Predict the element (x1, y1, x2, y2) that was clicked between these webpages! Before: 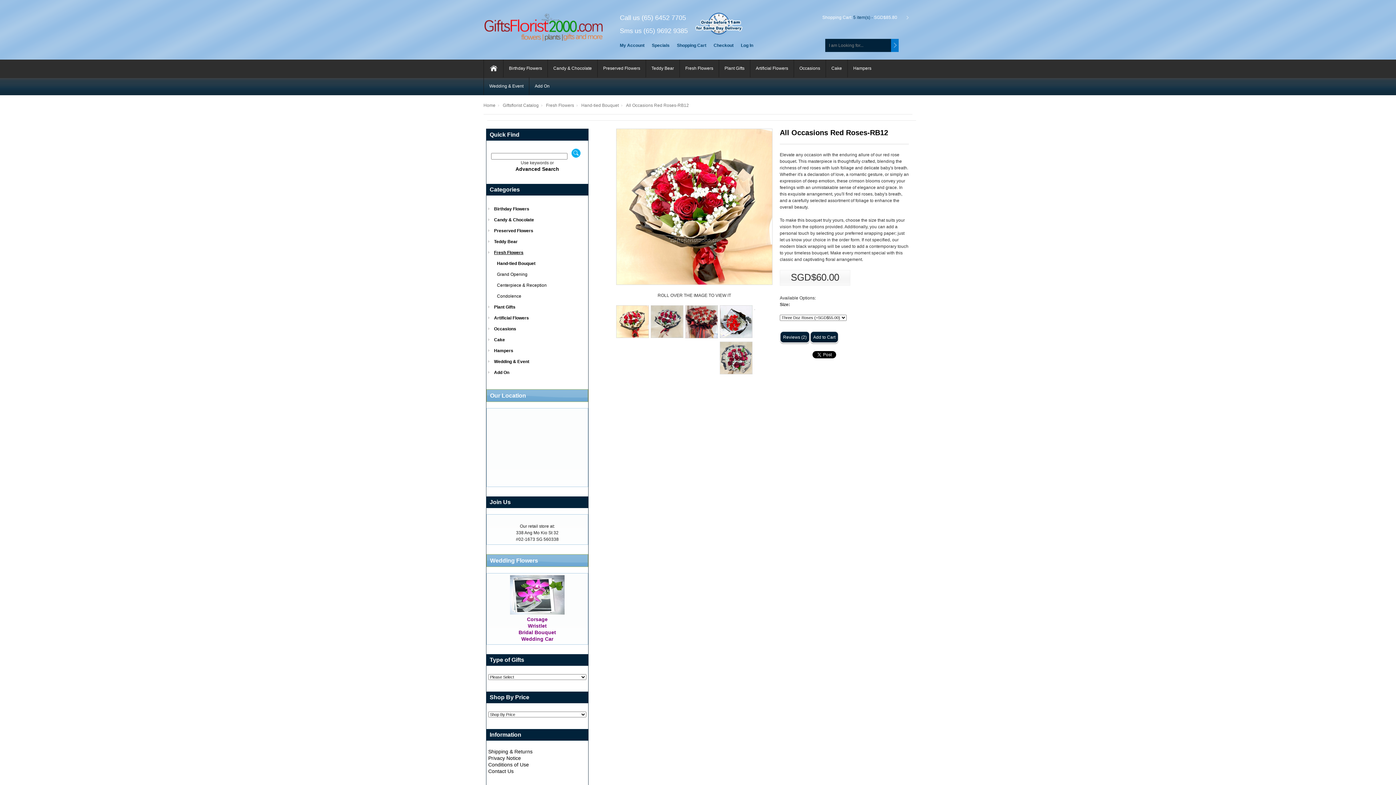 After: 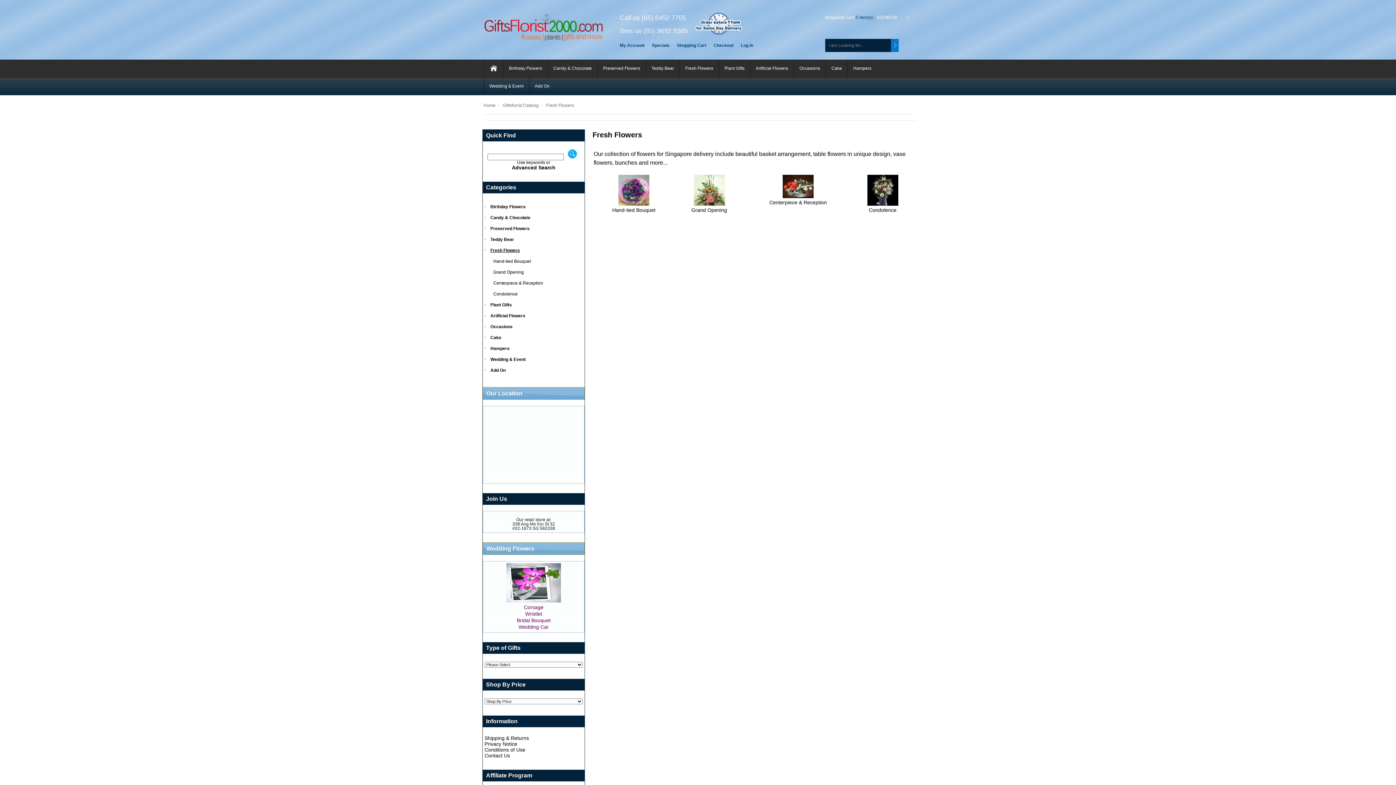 Action: bbox: (546, 102, 577, 108) label: Fresh Flowers